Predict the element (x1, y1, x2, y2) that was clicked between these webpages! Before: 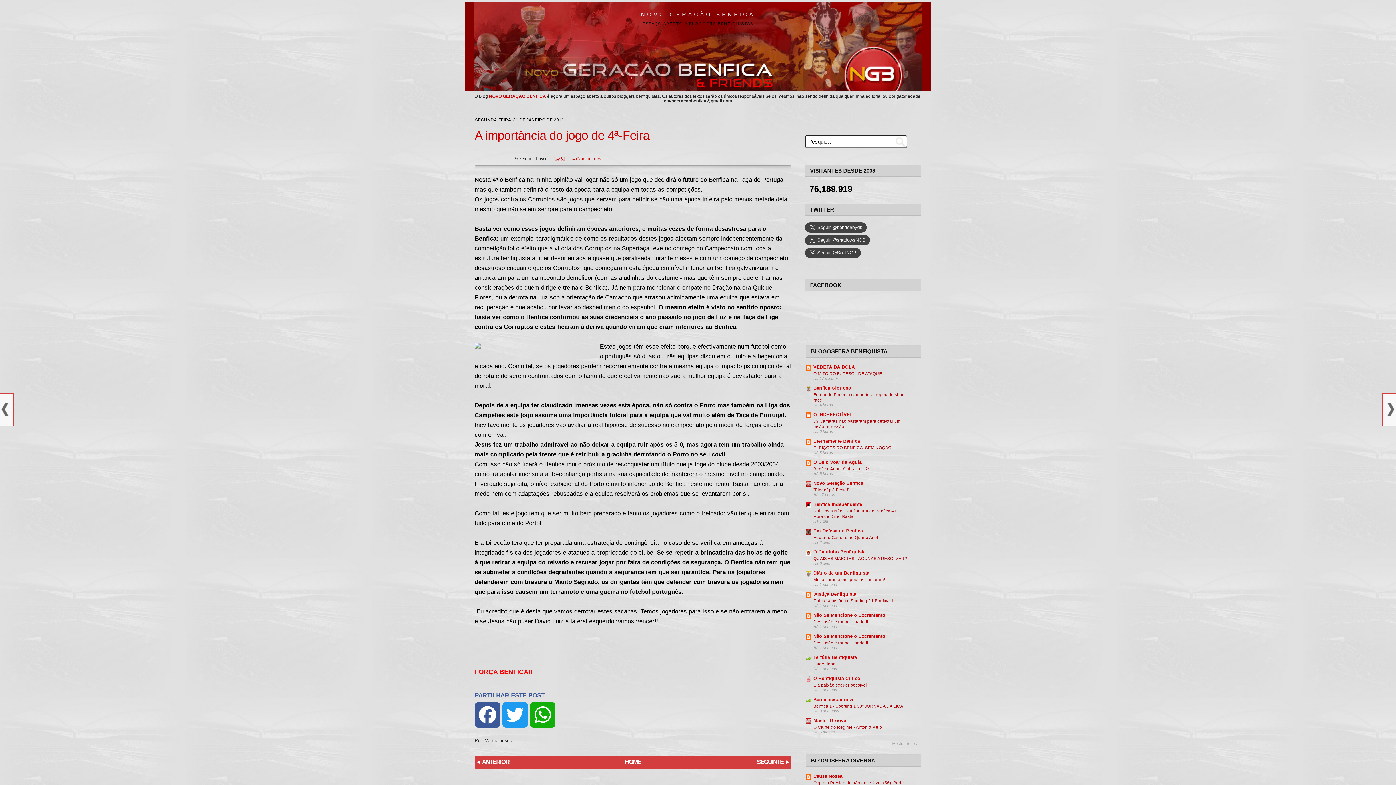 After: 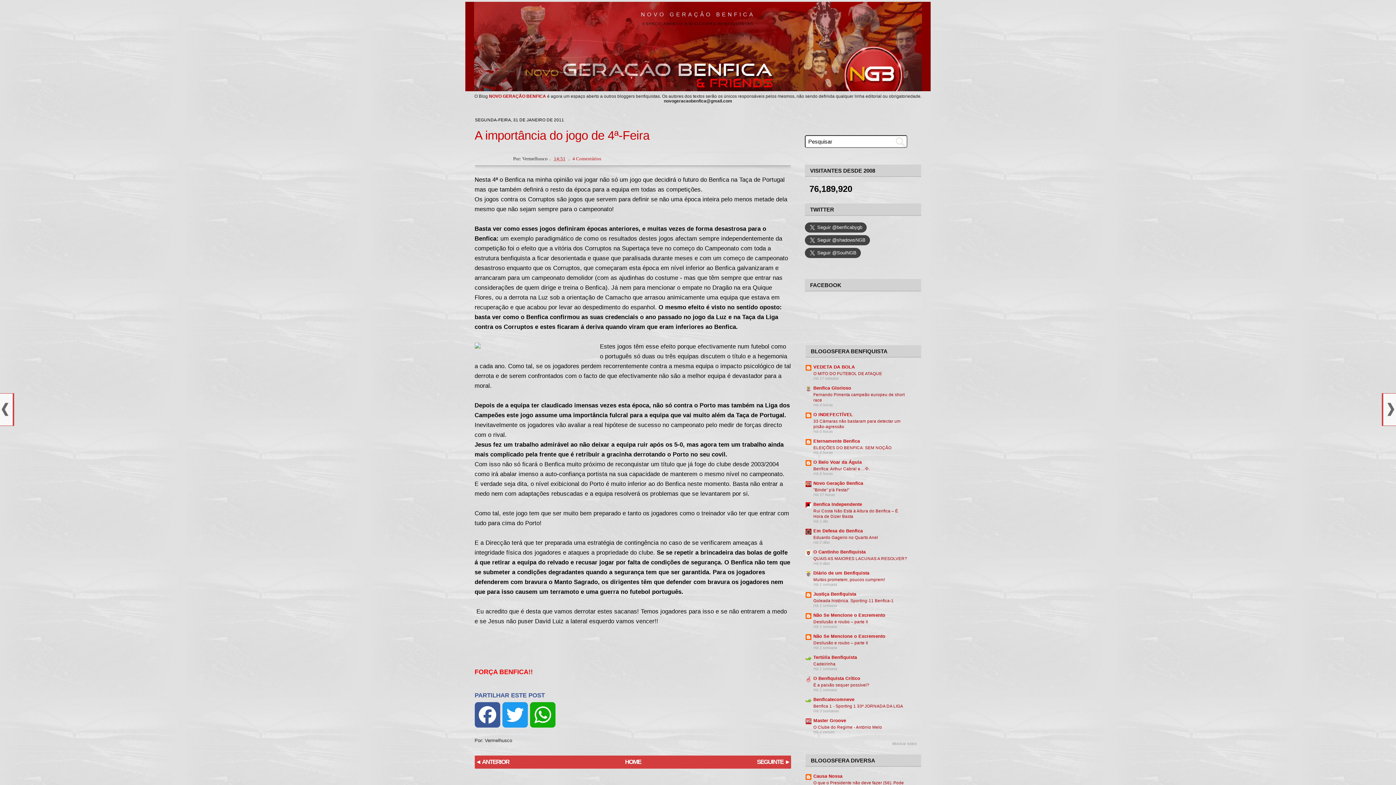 Action: bbox: (553, 154, 565, 163) label: 14:51